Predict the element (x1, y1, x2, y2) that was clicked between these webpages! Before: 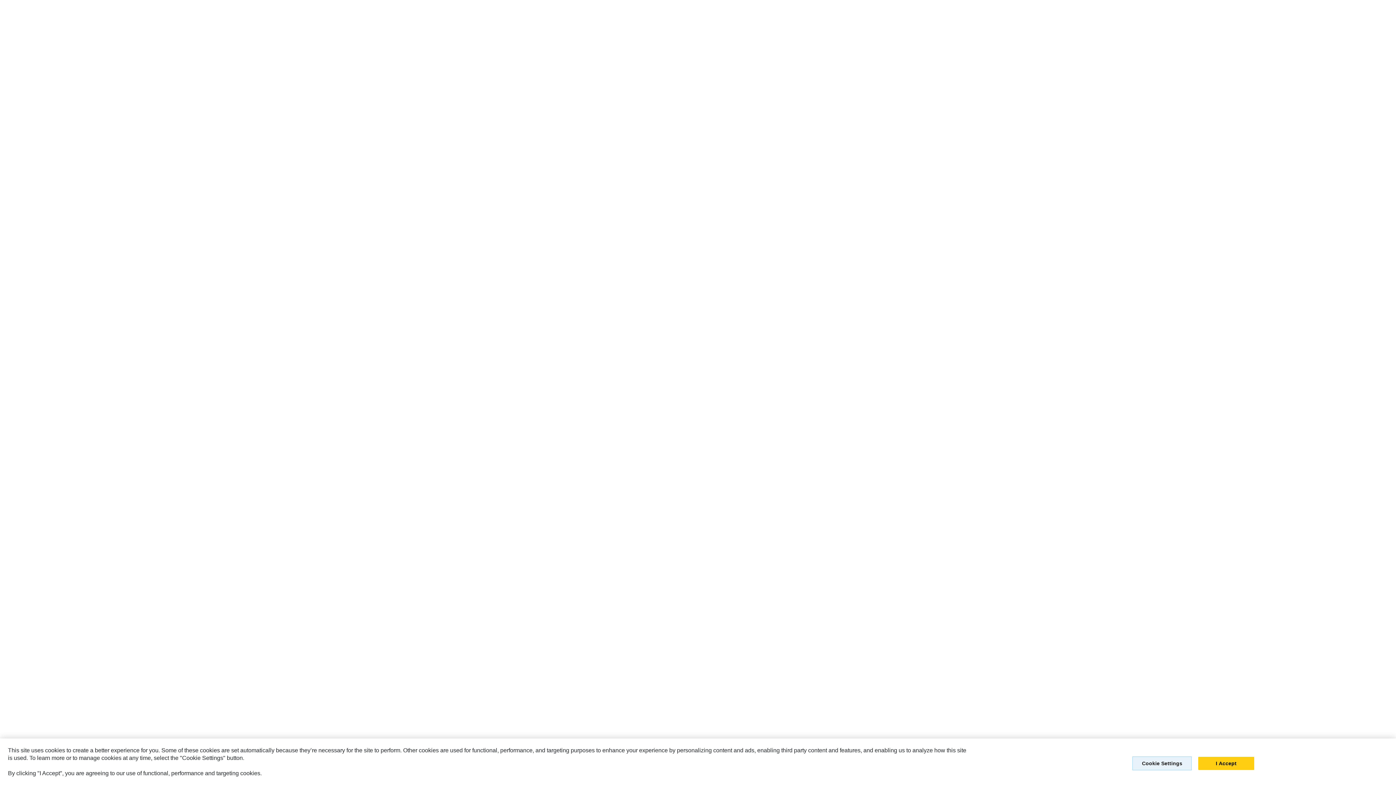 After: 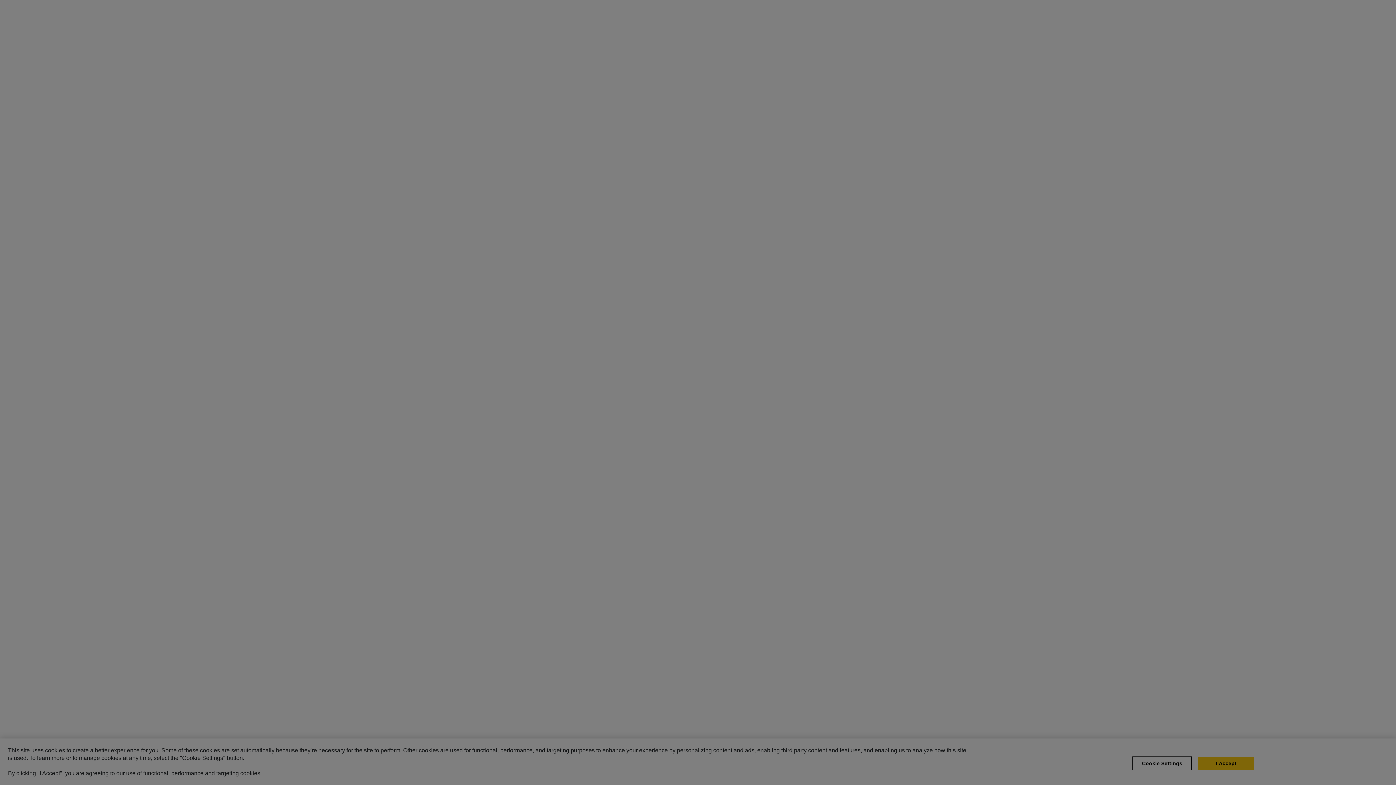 Action: bbox: (1132, 756, 1192, 770) label: Cookie Settings